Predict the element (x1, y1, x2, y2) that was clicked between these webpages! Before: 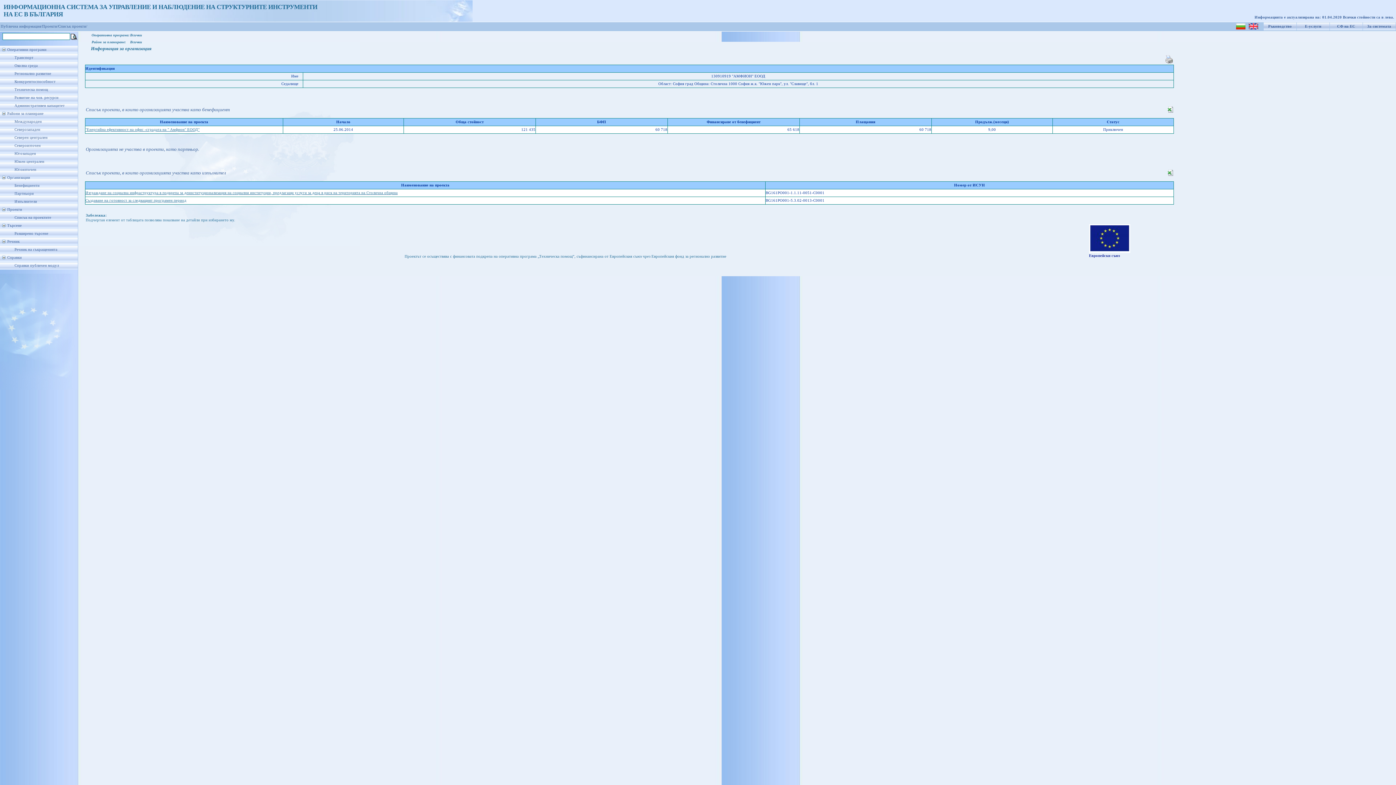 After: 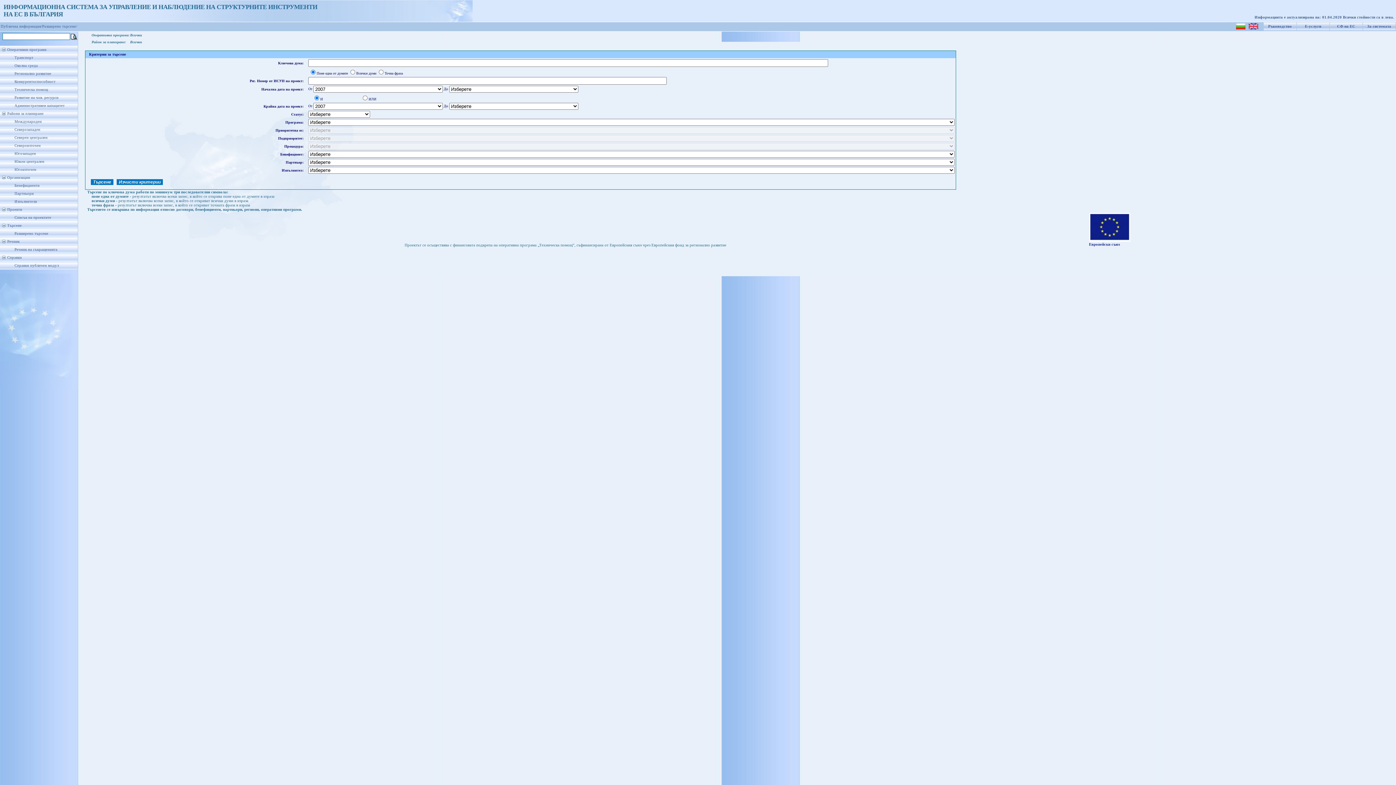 Action: label: Разширено търсене bbox: (14, 231, 48, 235)